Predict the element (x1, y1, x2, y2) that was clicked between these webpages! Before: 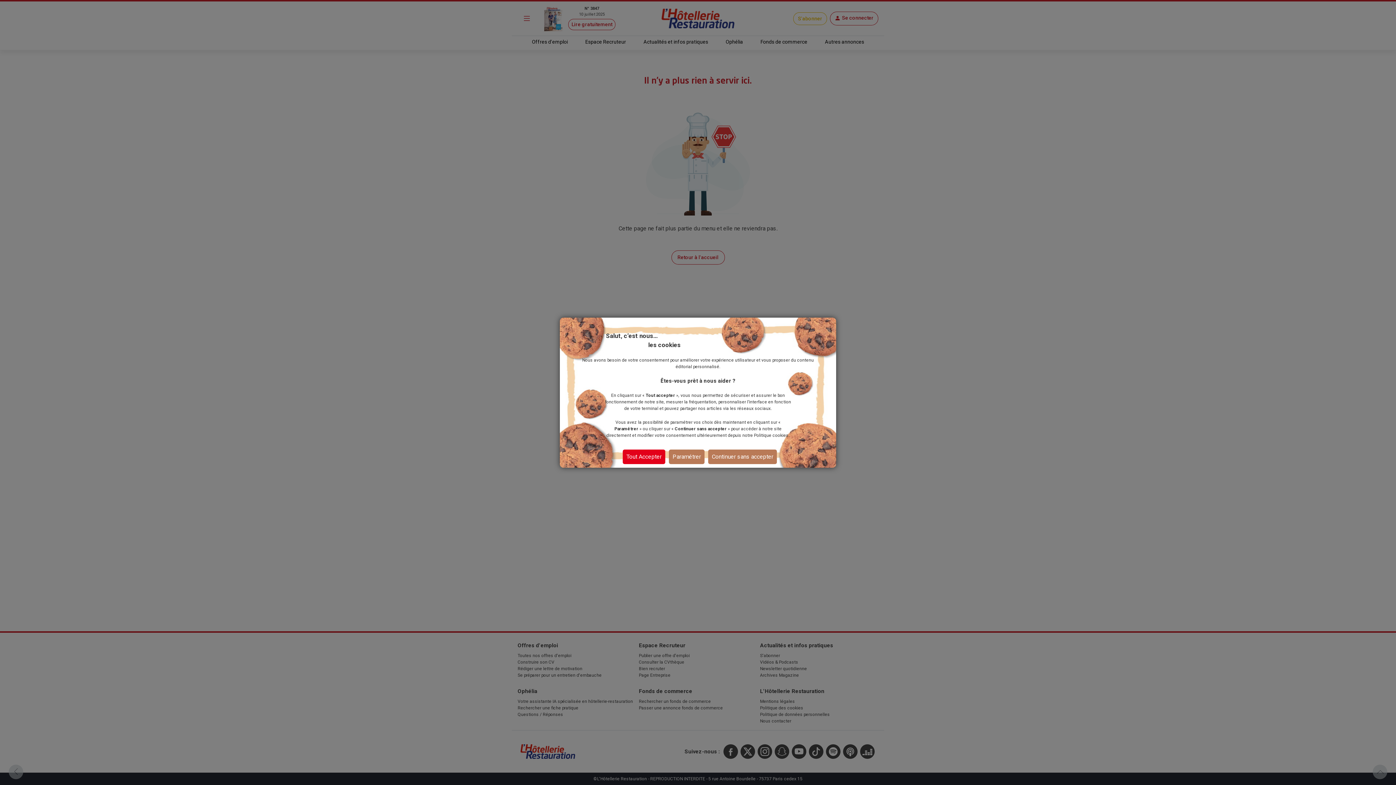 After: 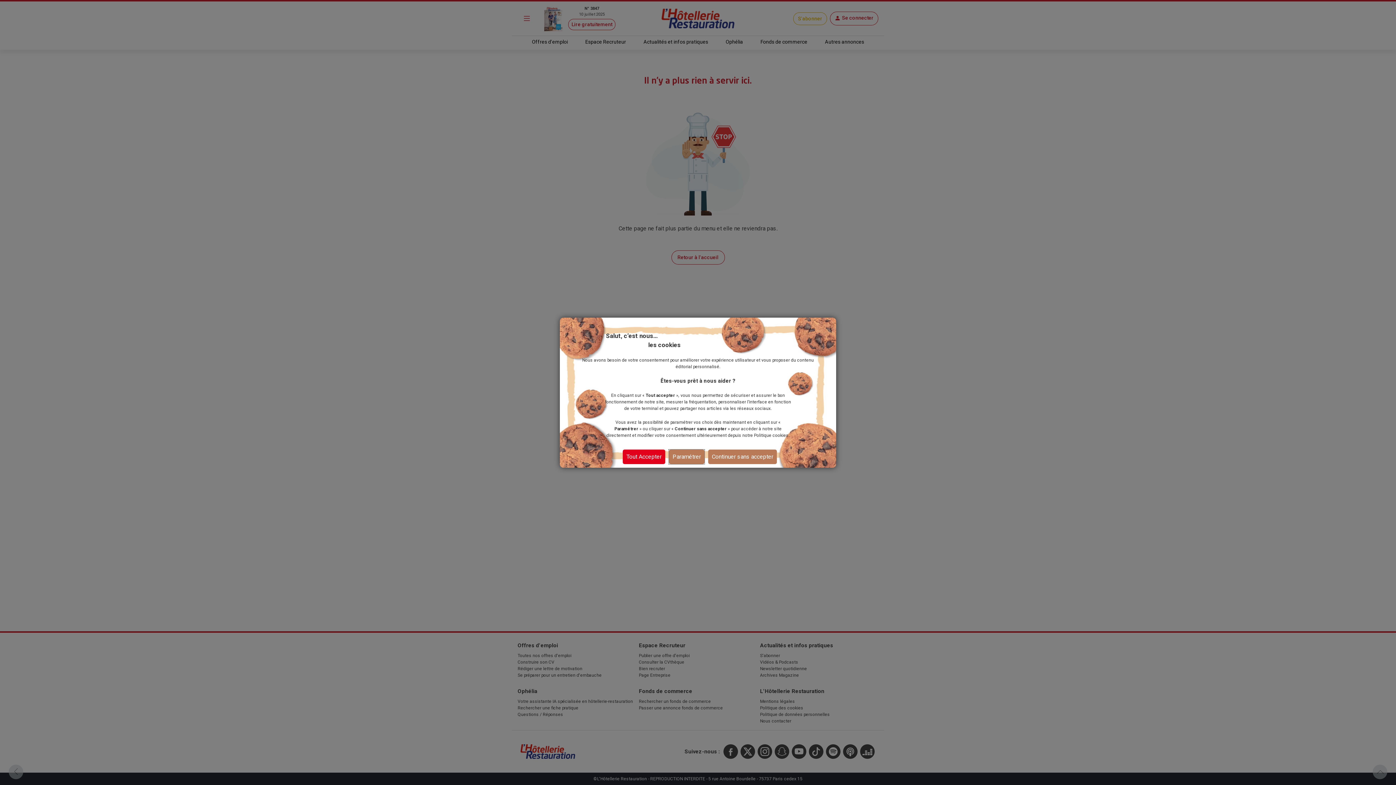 Action: bbox: (669, 449, 704, 464) label: Paramétrer